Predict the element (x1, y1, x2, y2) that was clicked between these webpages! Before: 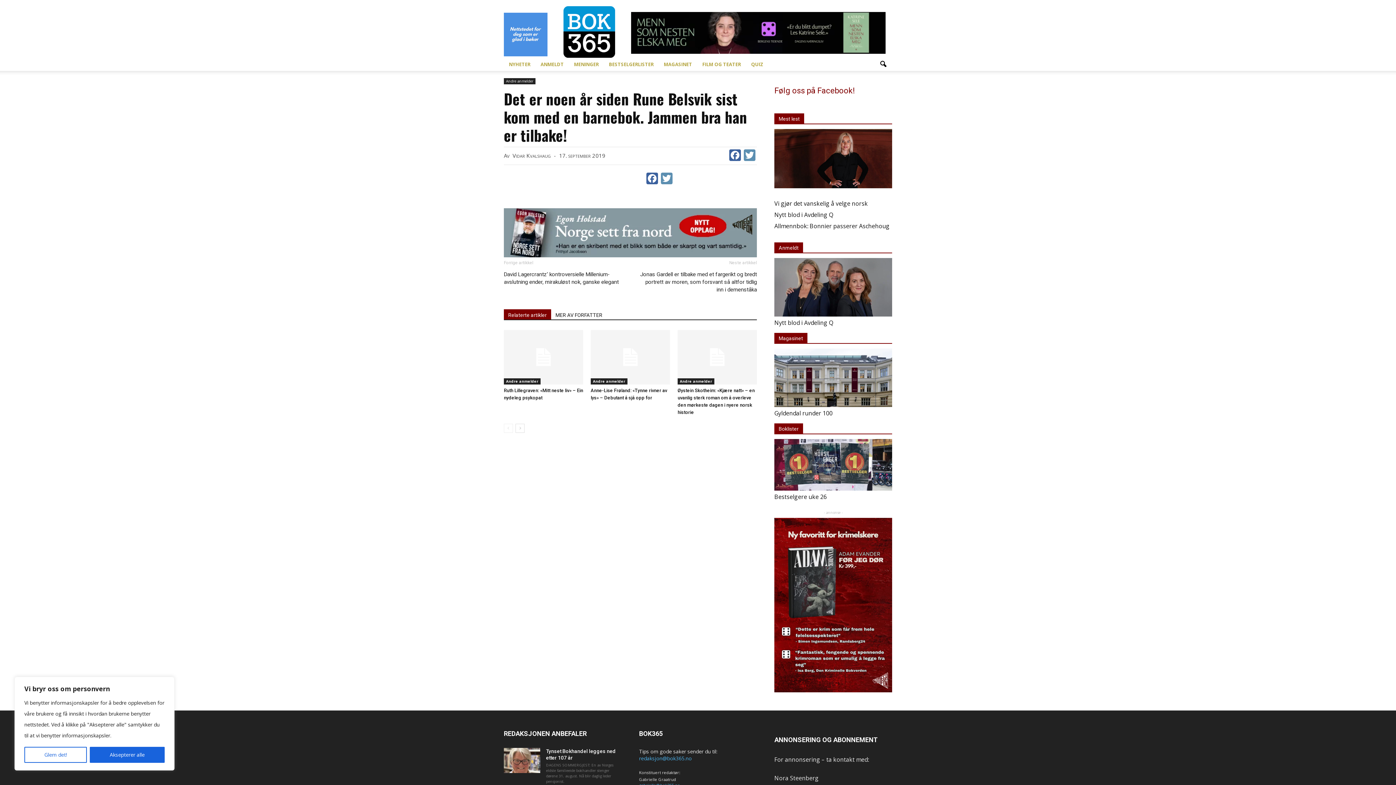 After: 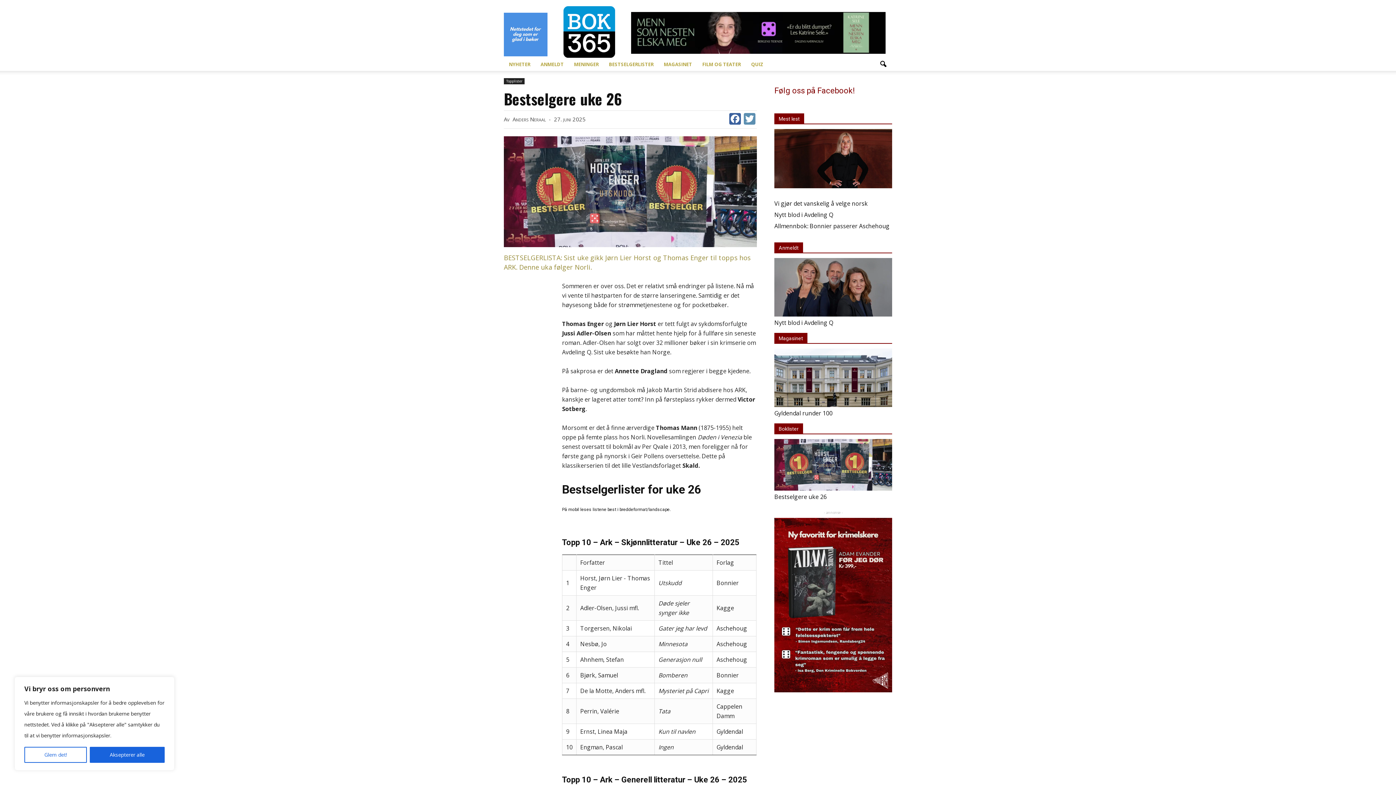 Action: bbox: (774, 492, 826, 500) label: Bestselgere uke 26